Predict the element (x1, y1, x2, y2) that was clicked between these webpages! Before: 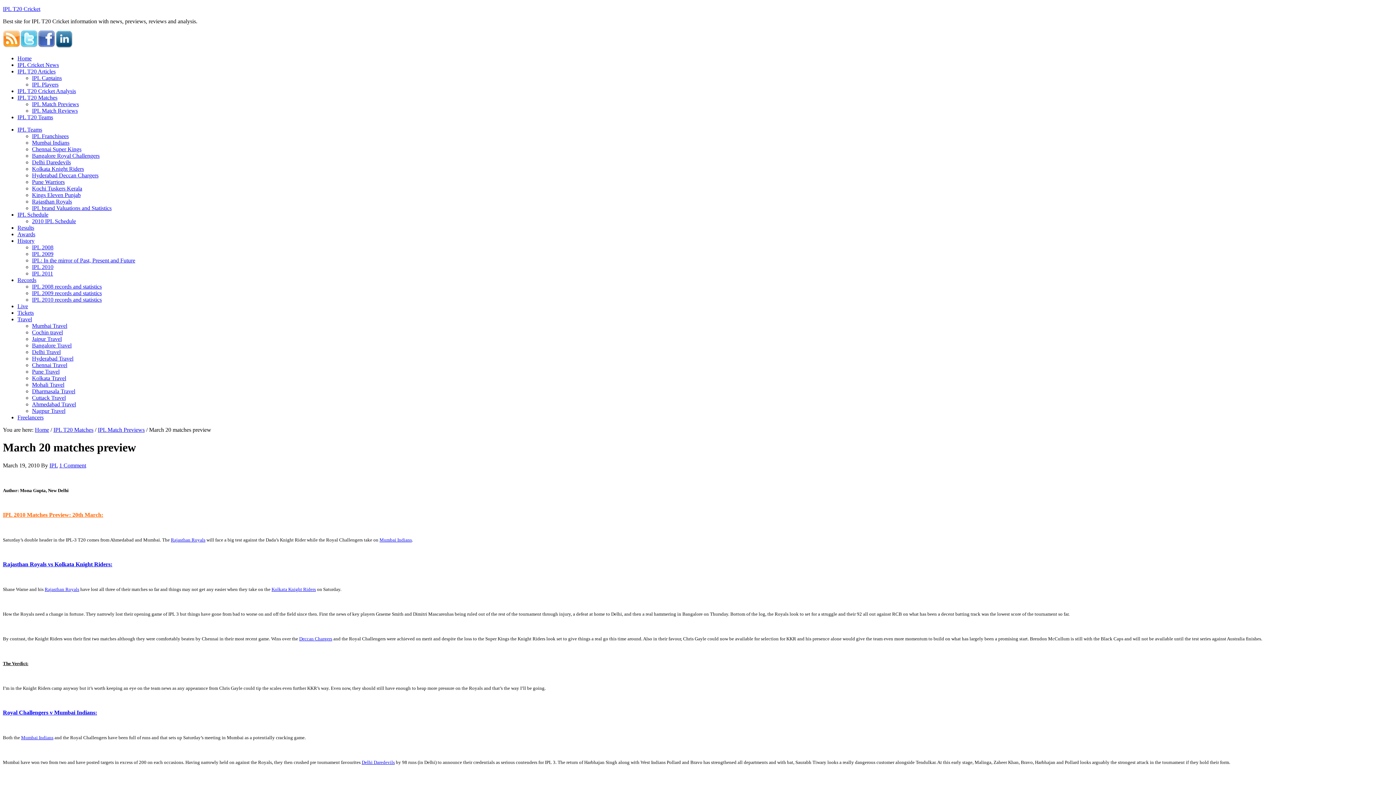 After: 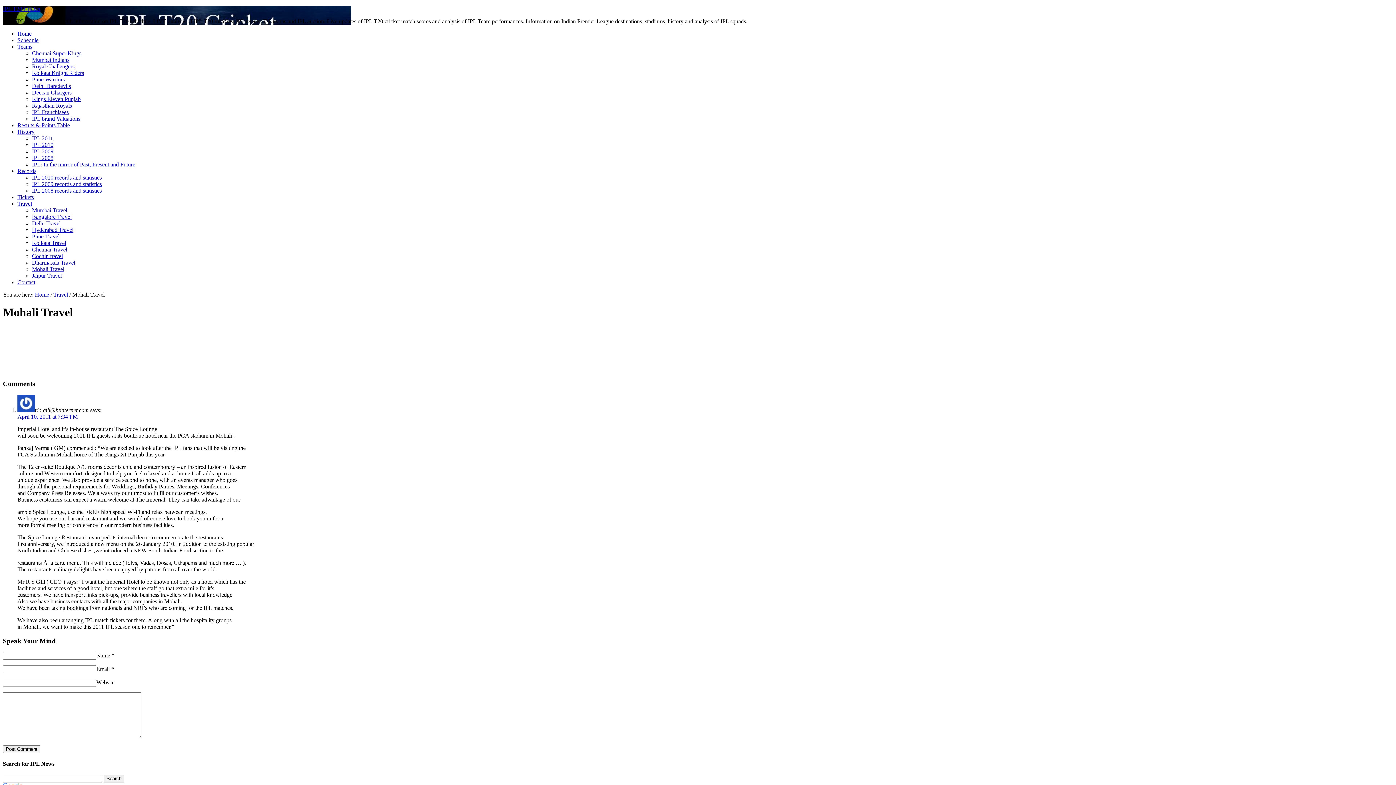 Action: bbox: (32, 381, 64, 388) label: Mohali Travel